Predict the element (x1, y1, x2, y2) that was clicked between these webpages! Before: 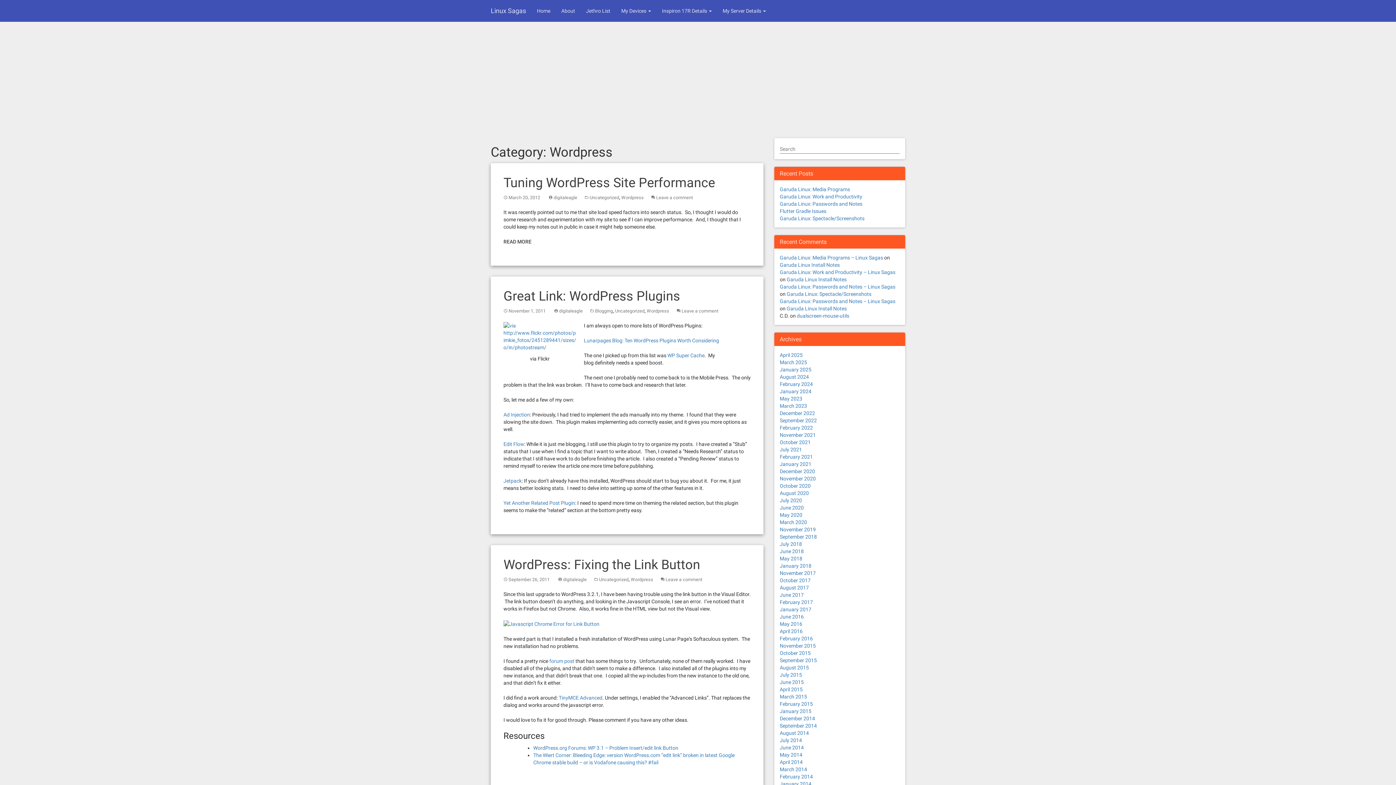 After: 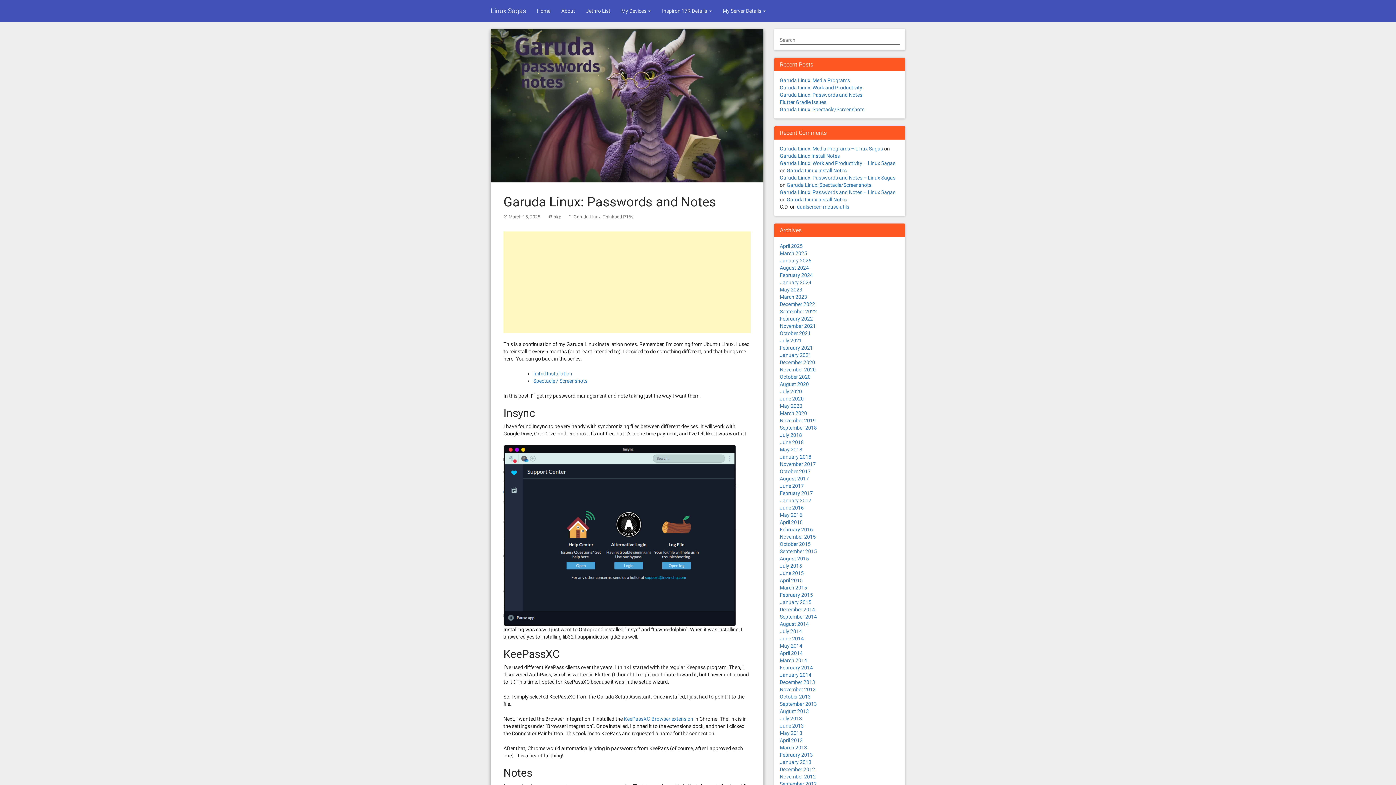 Action: label: Garuda Linux: Passwords and Notes bbox: (780, 201, 862, 206)